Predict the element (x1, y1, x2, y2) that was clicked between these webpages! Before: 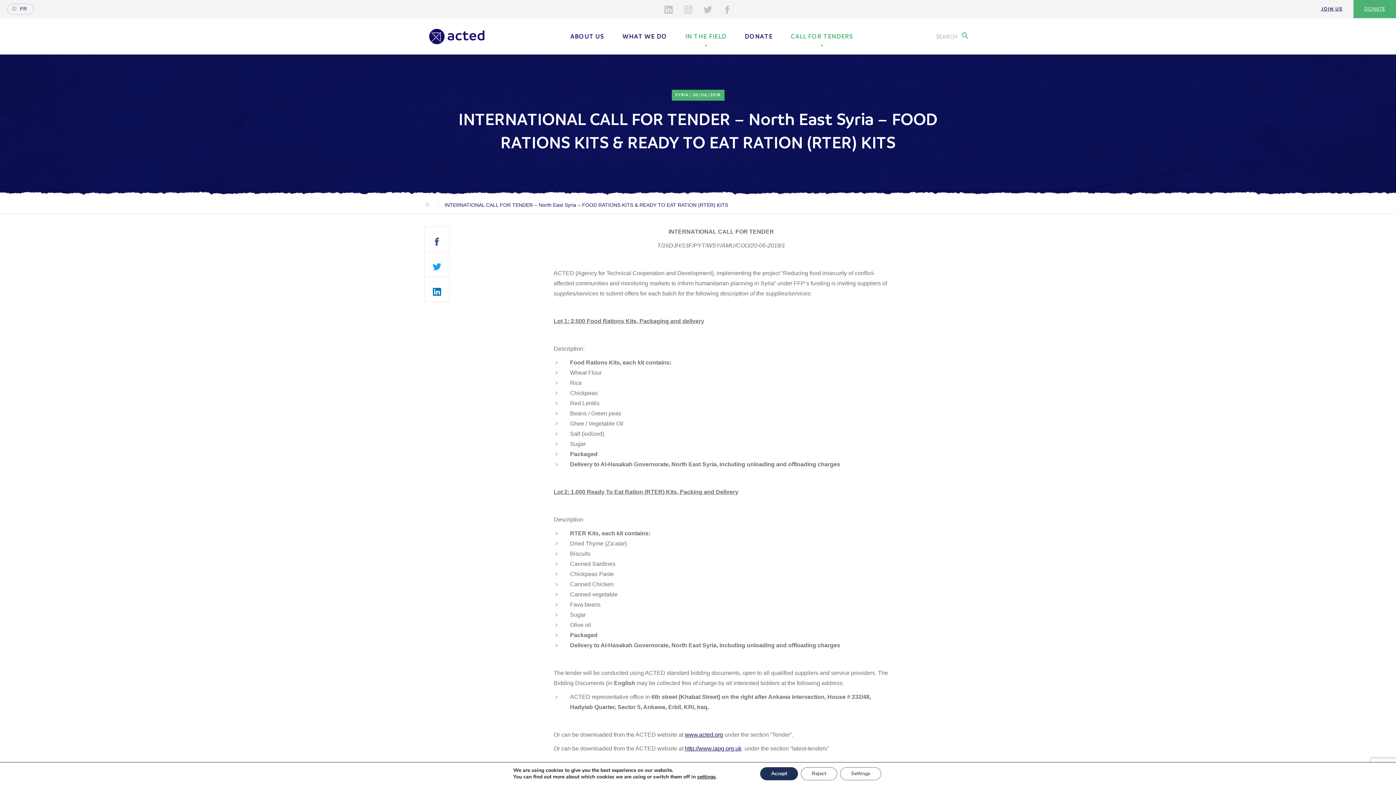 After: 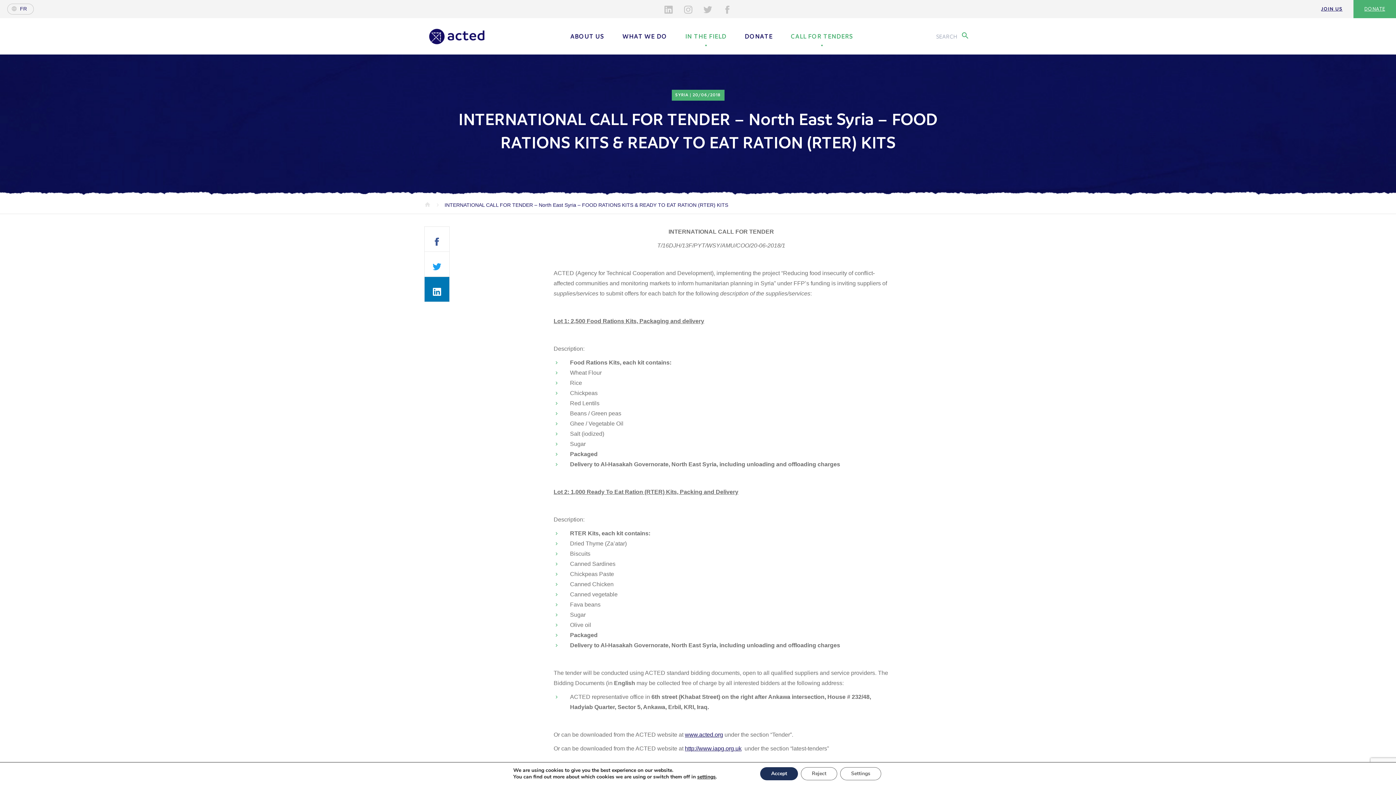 Action: bbox: (424, 276, 449, 302)